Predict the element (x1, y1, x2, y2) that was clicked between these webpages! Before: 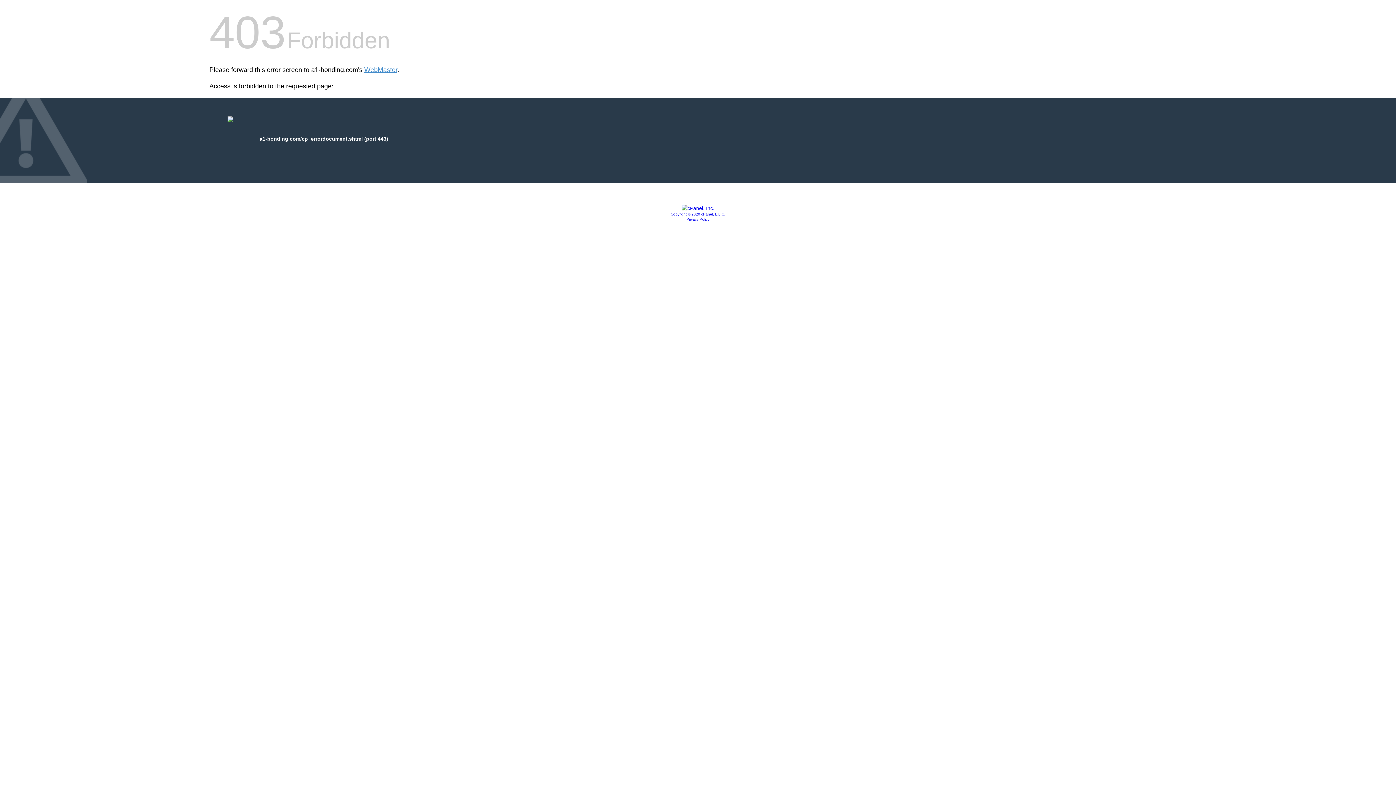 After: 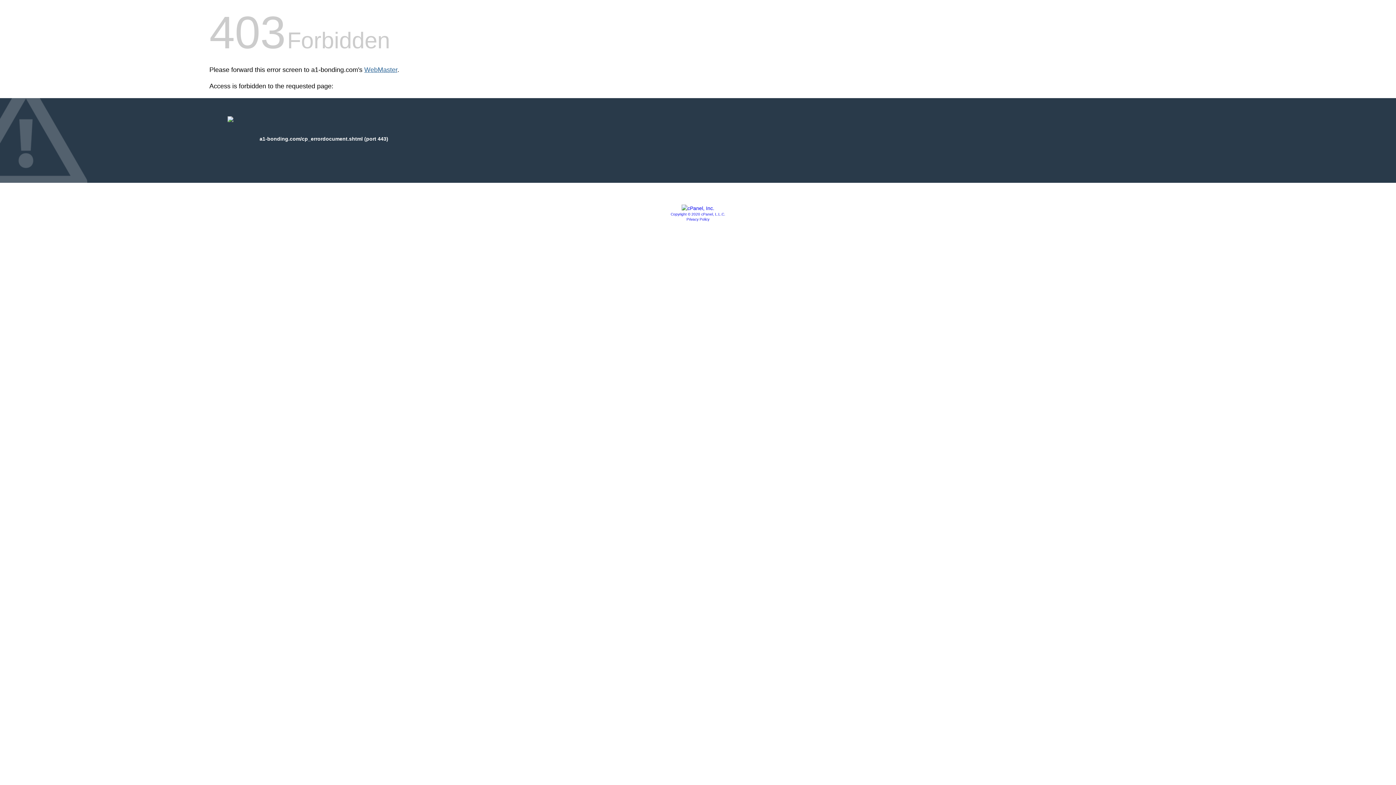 Action: bbox: (364, 66, 397, 73) label: WebMaster